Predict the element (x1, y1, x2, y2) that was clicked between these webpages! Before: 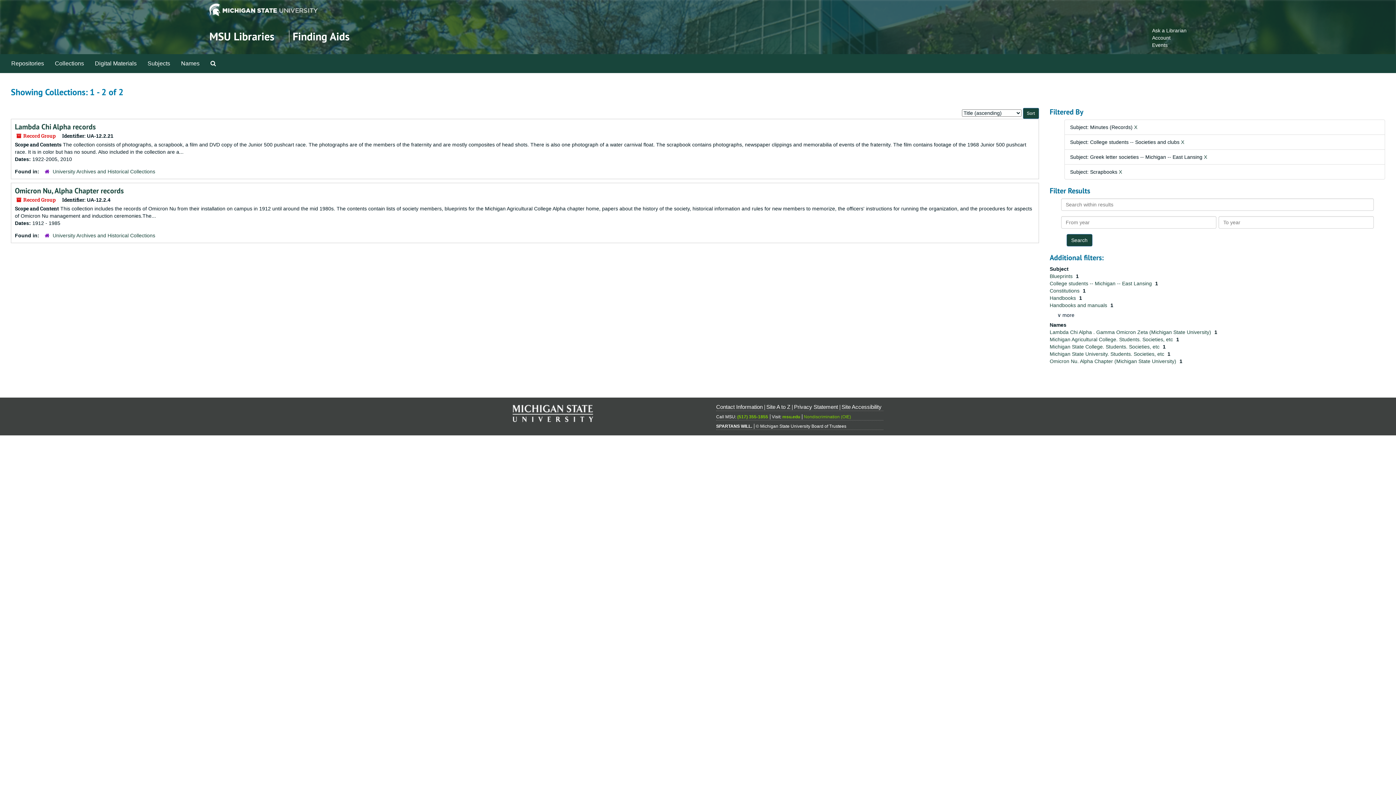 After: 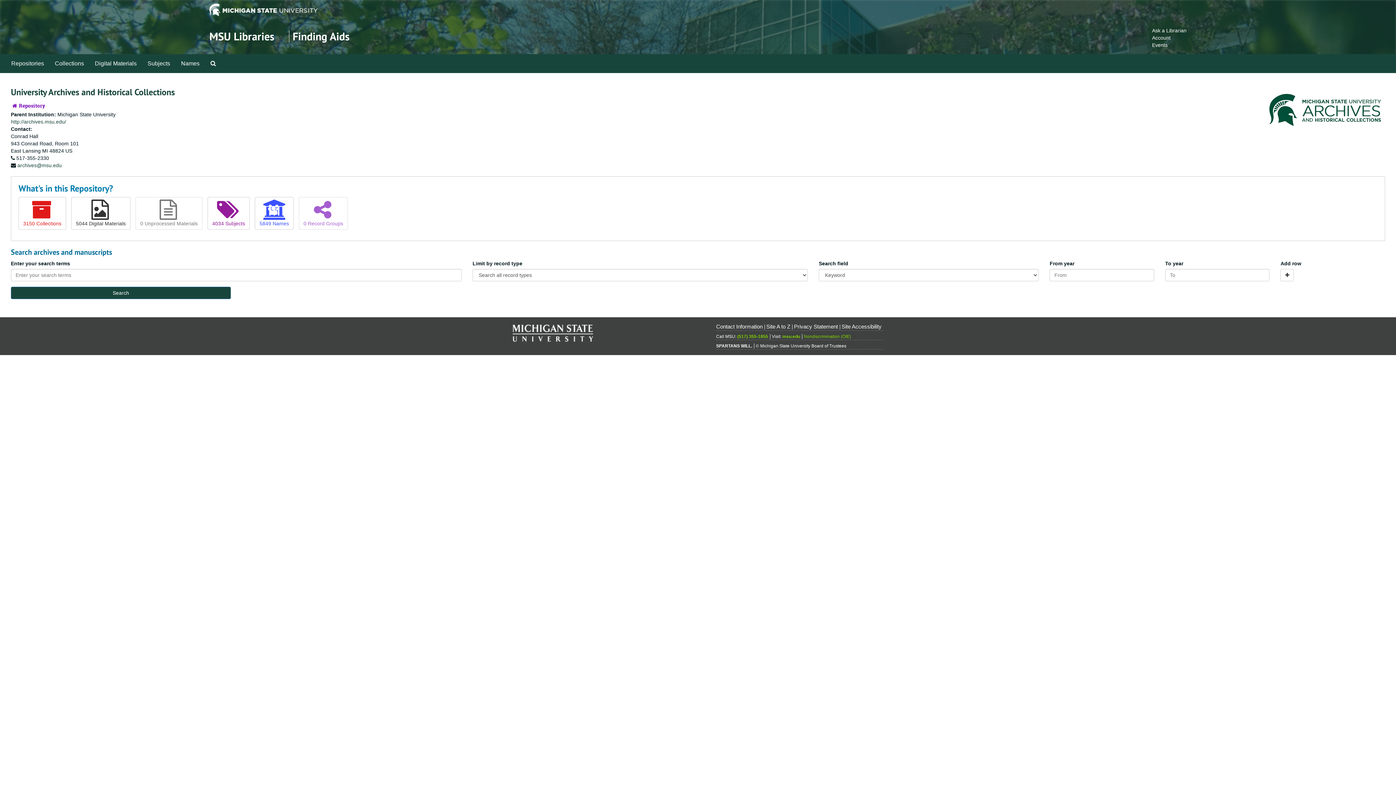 Action: bbox: (52, 232, 155, 238) label: University Archives and Historical Collections